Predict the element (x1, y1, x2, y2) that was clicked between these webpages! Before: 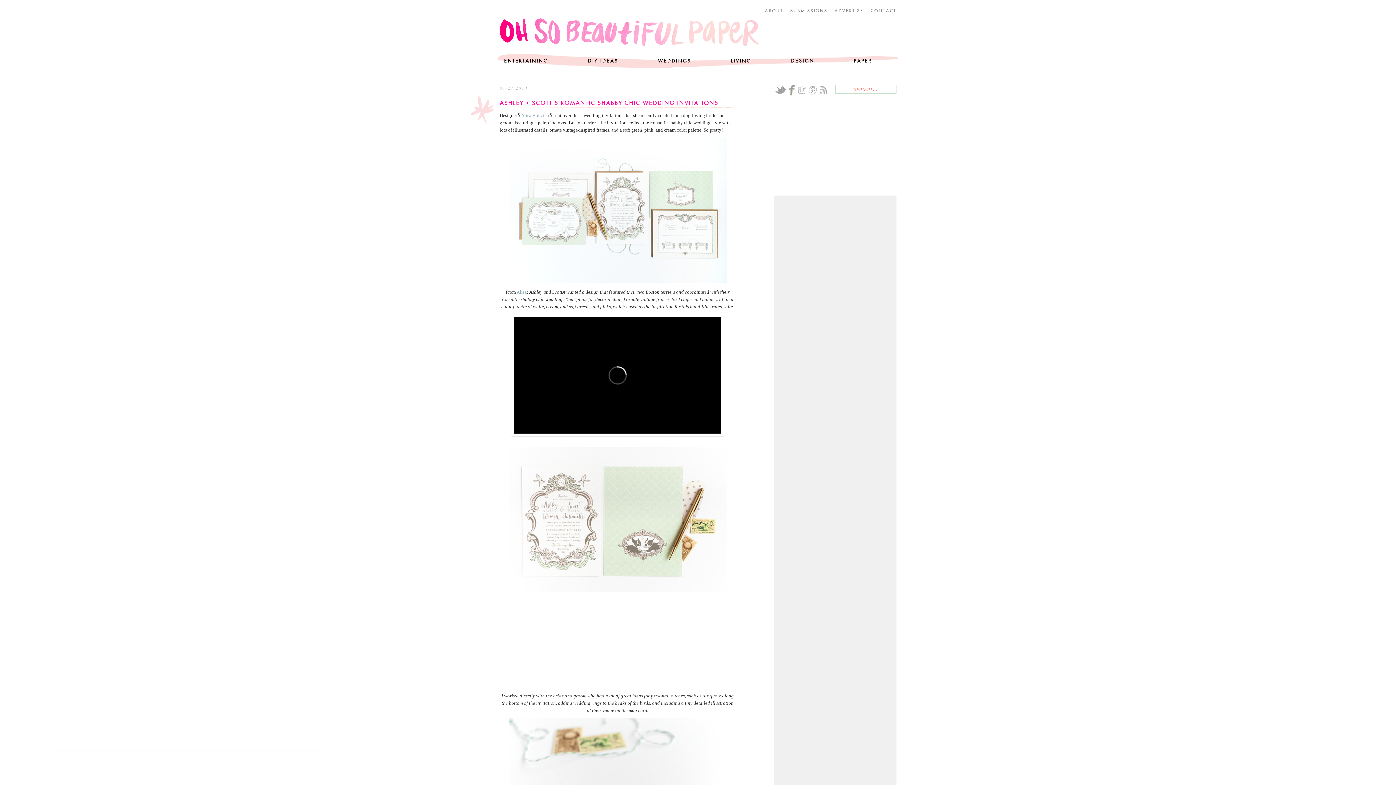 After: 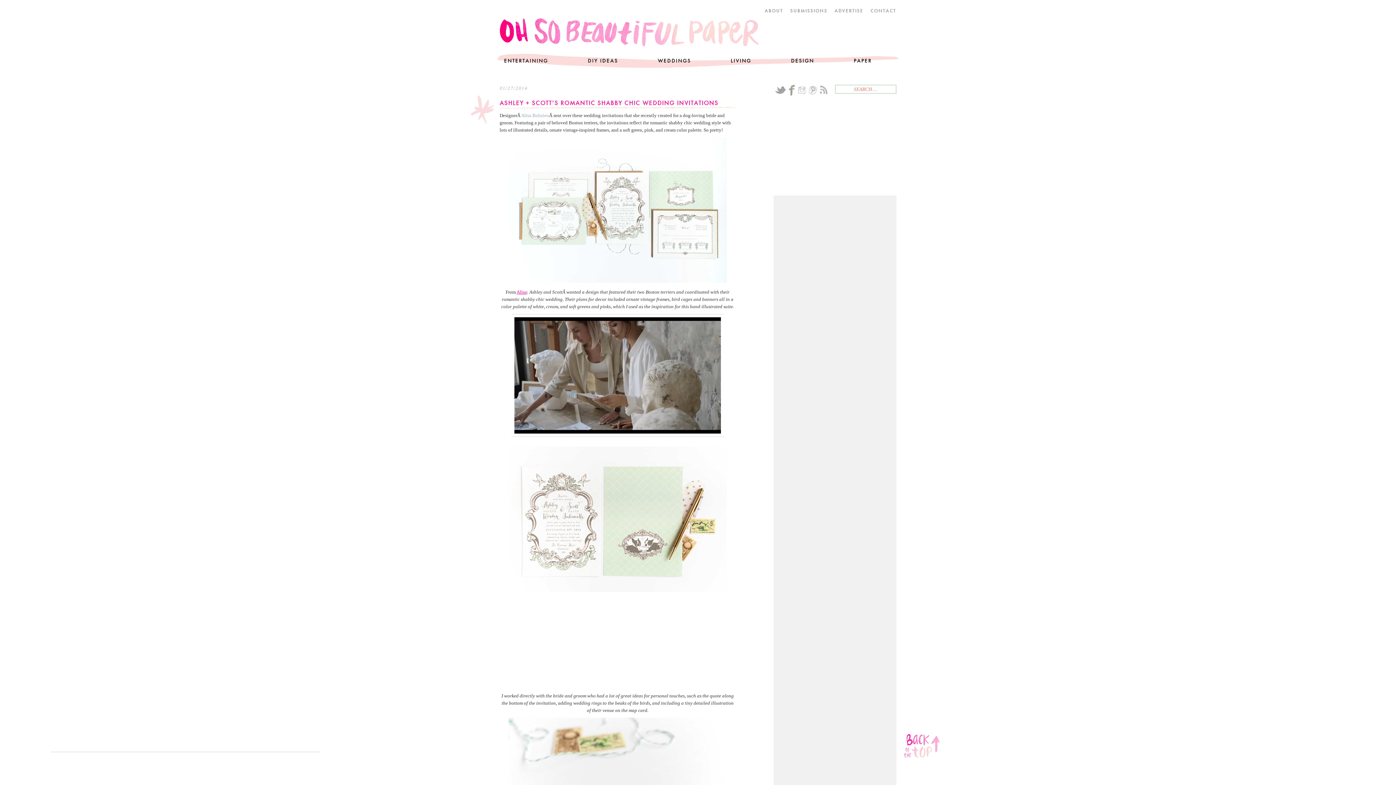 Action: bbox: (516, 289, 526, 294) label: Alisa